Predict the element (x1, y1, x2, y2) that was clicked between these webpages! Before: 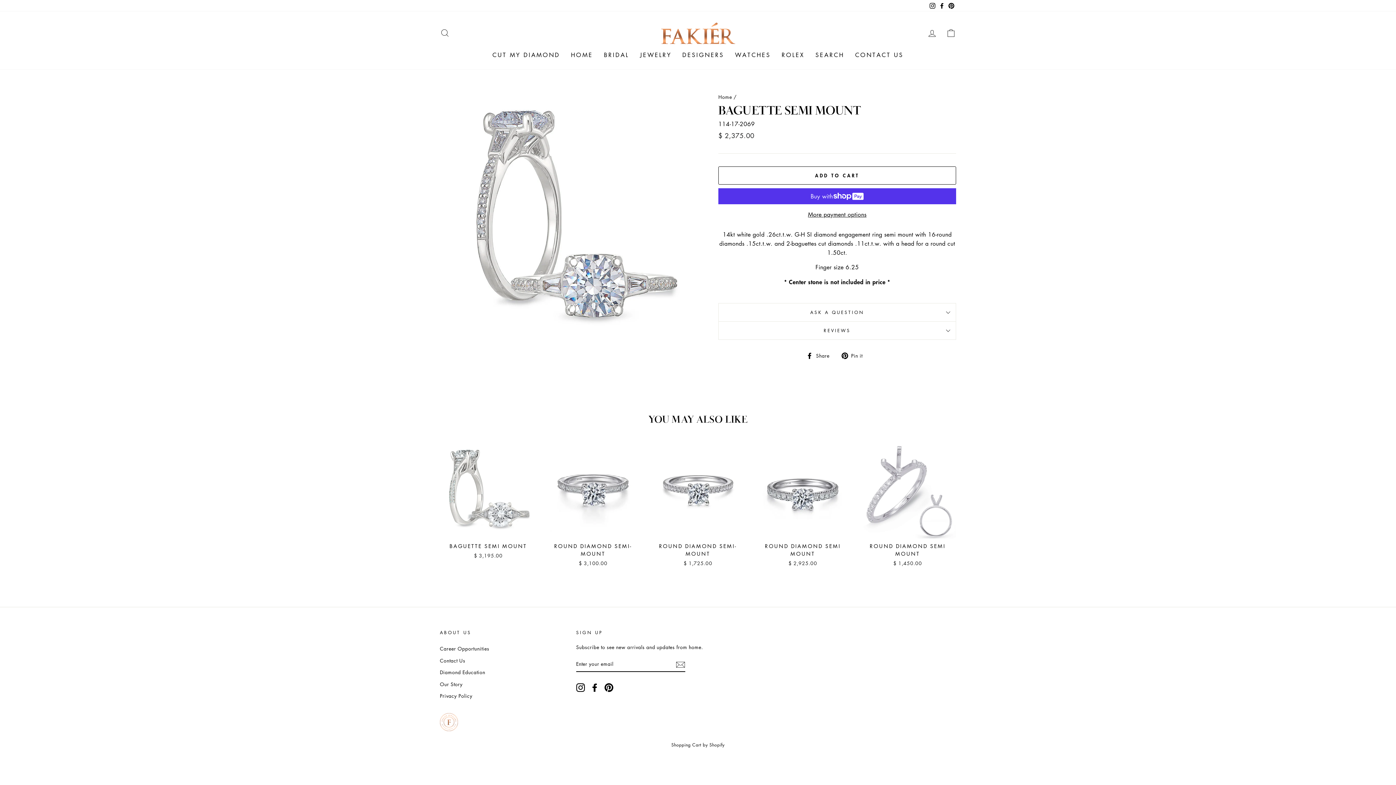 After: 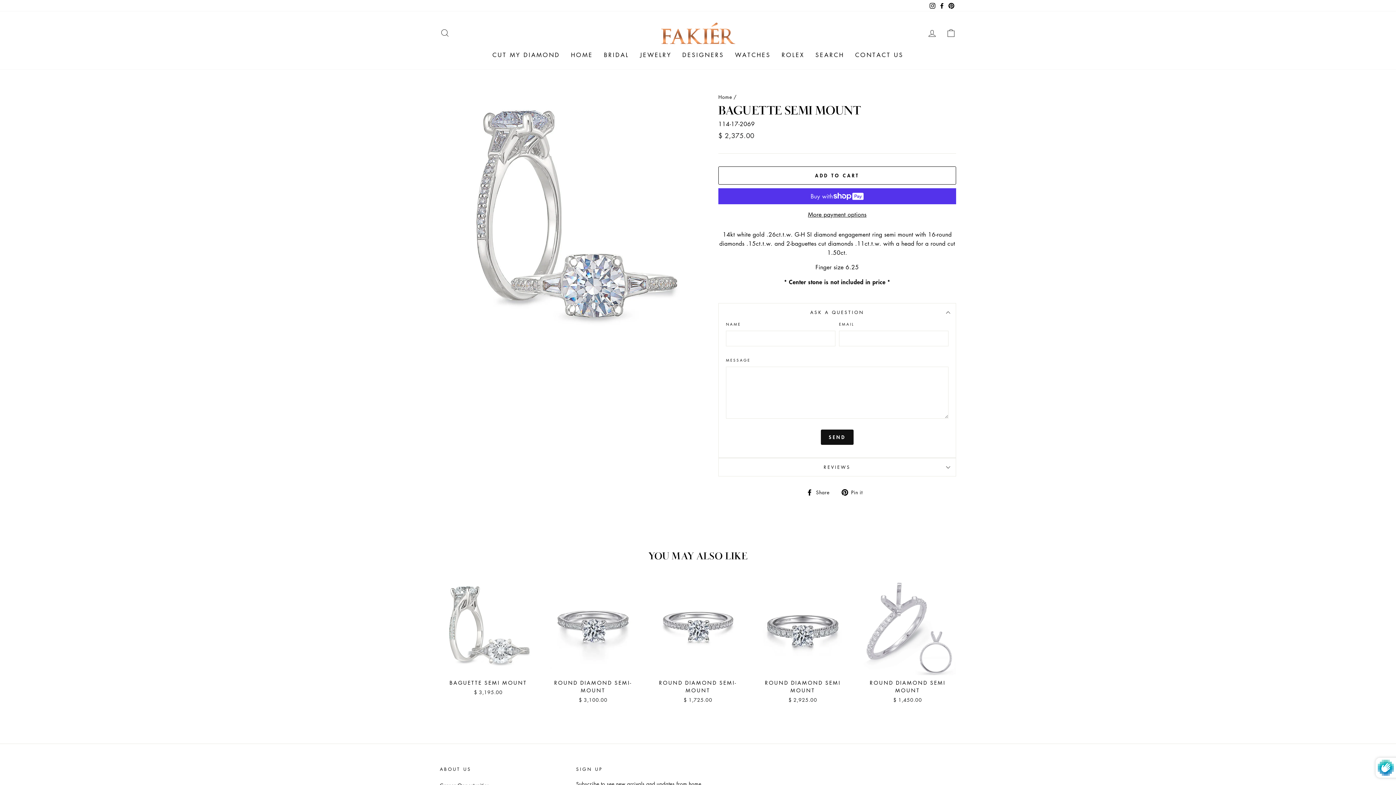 Action: bbox: (718, 303, 956, 321) label: ASK A QUESTION